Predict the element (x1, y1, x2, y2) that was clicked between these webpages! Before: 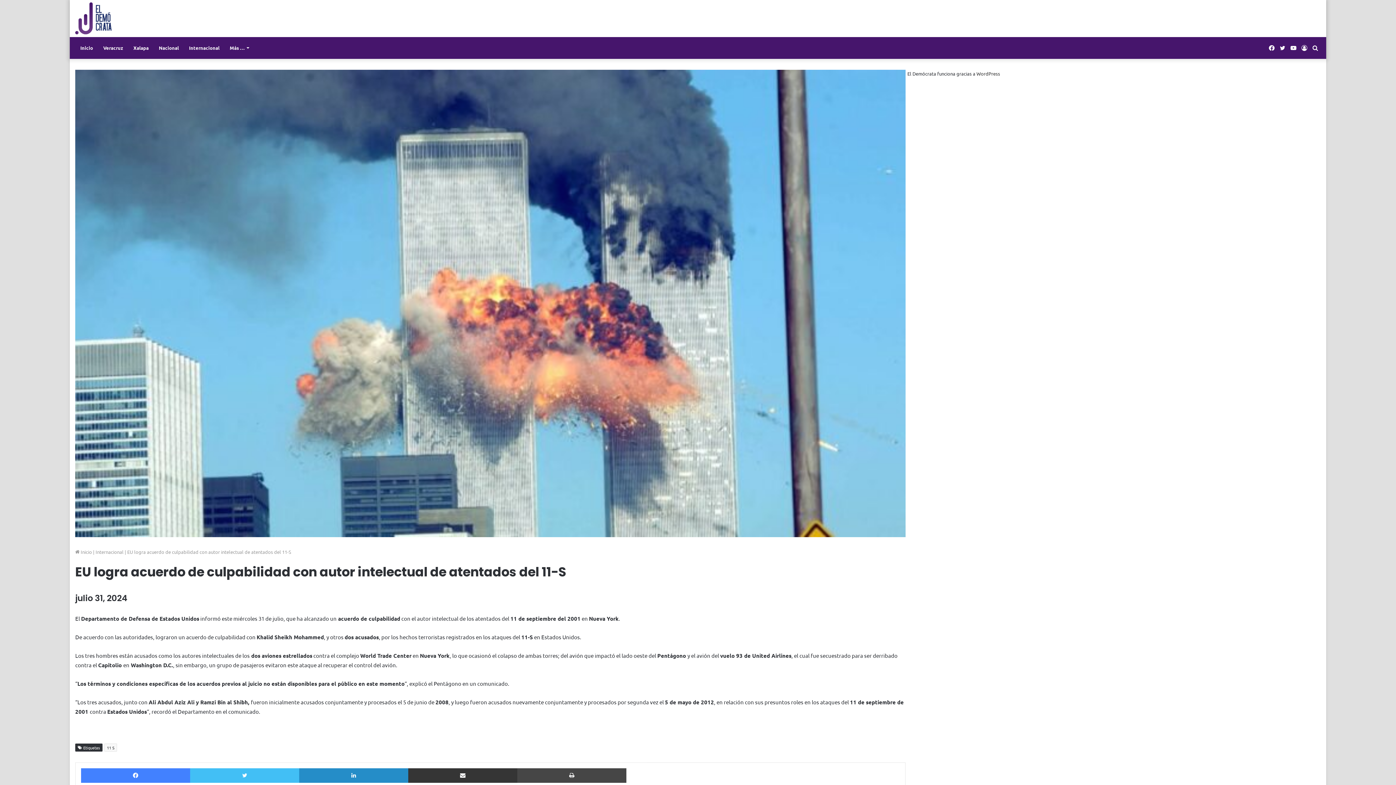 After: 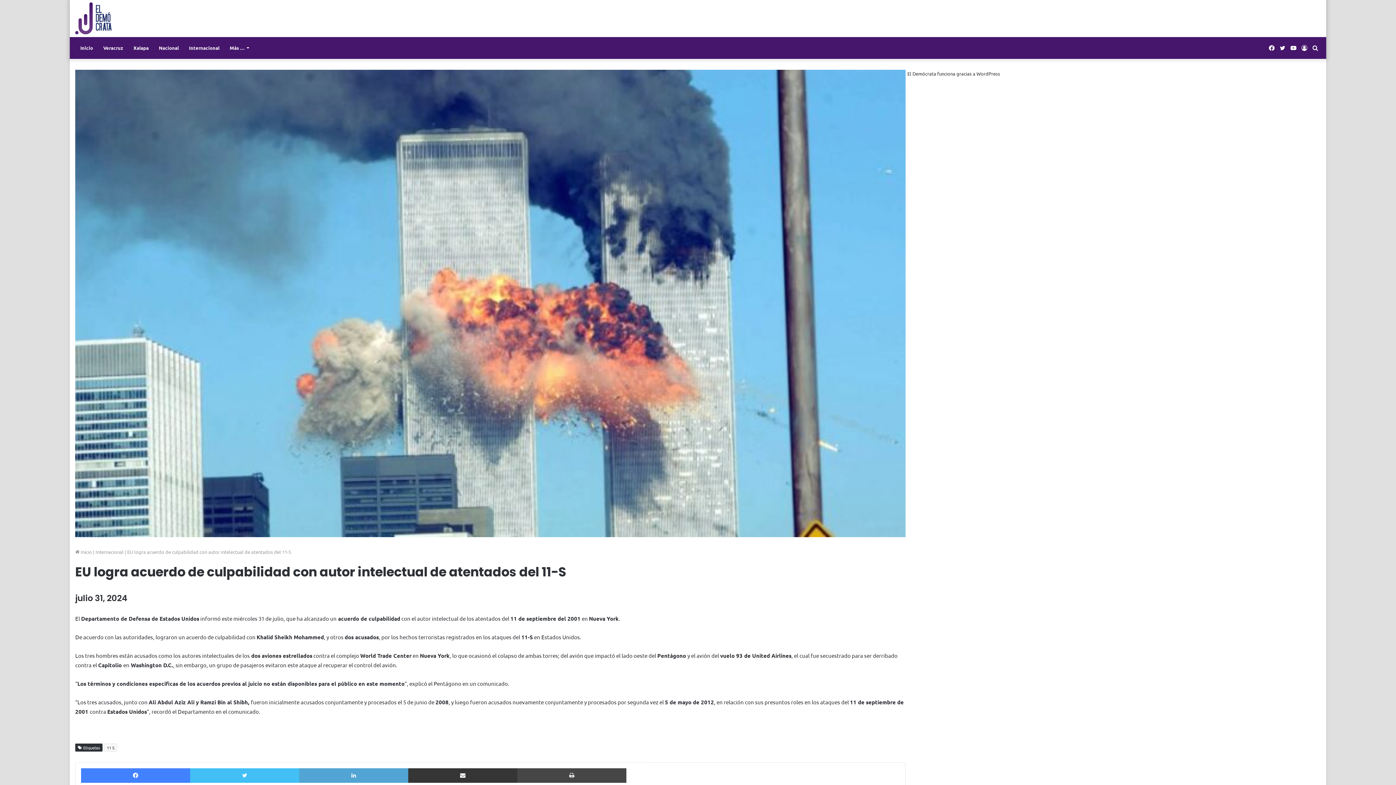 Action: label: LinkedIn bbox: (299, 768, 408, 783)